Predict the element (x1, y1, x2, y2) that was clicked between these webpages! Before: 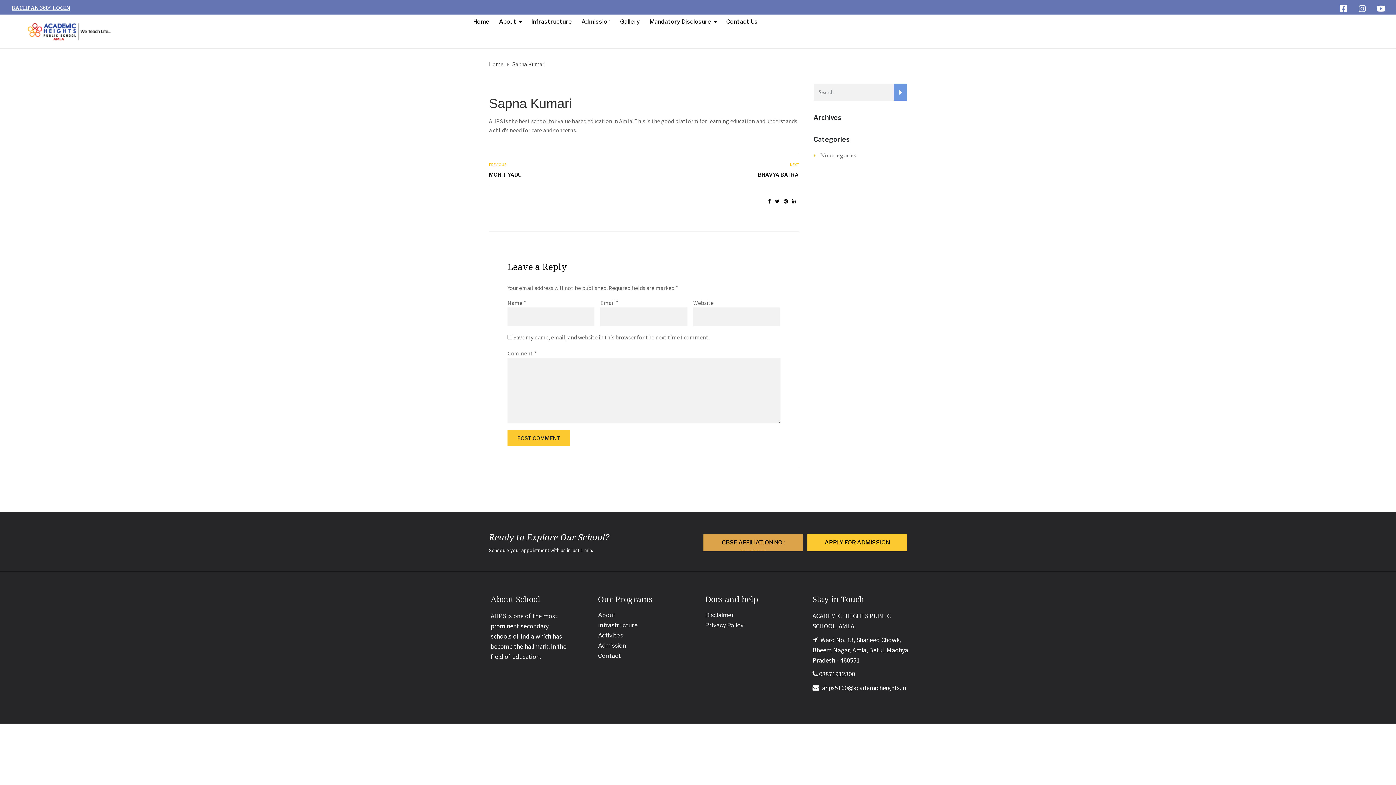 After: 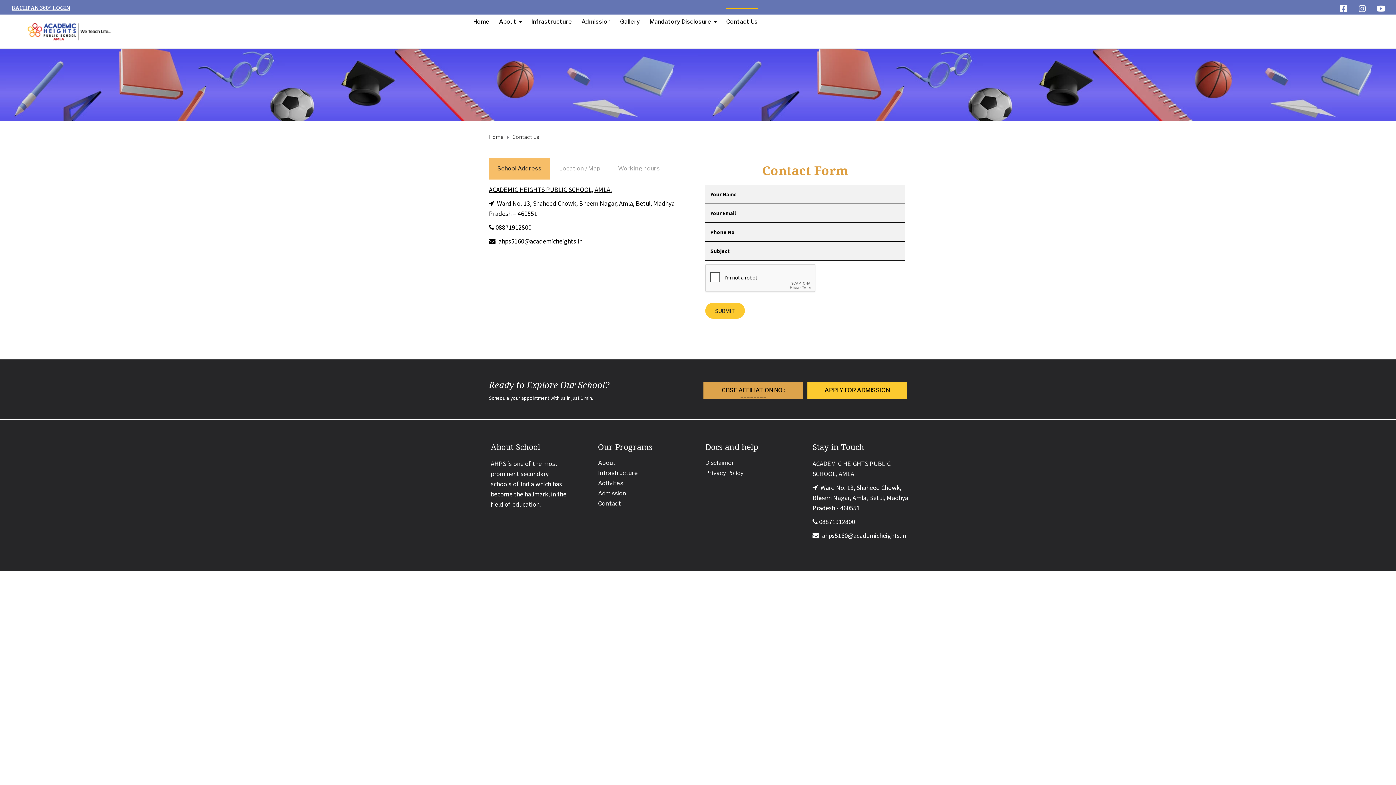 Action: bbox: (726, 7, 758, 26) label: Contact Us